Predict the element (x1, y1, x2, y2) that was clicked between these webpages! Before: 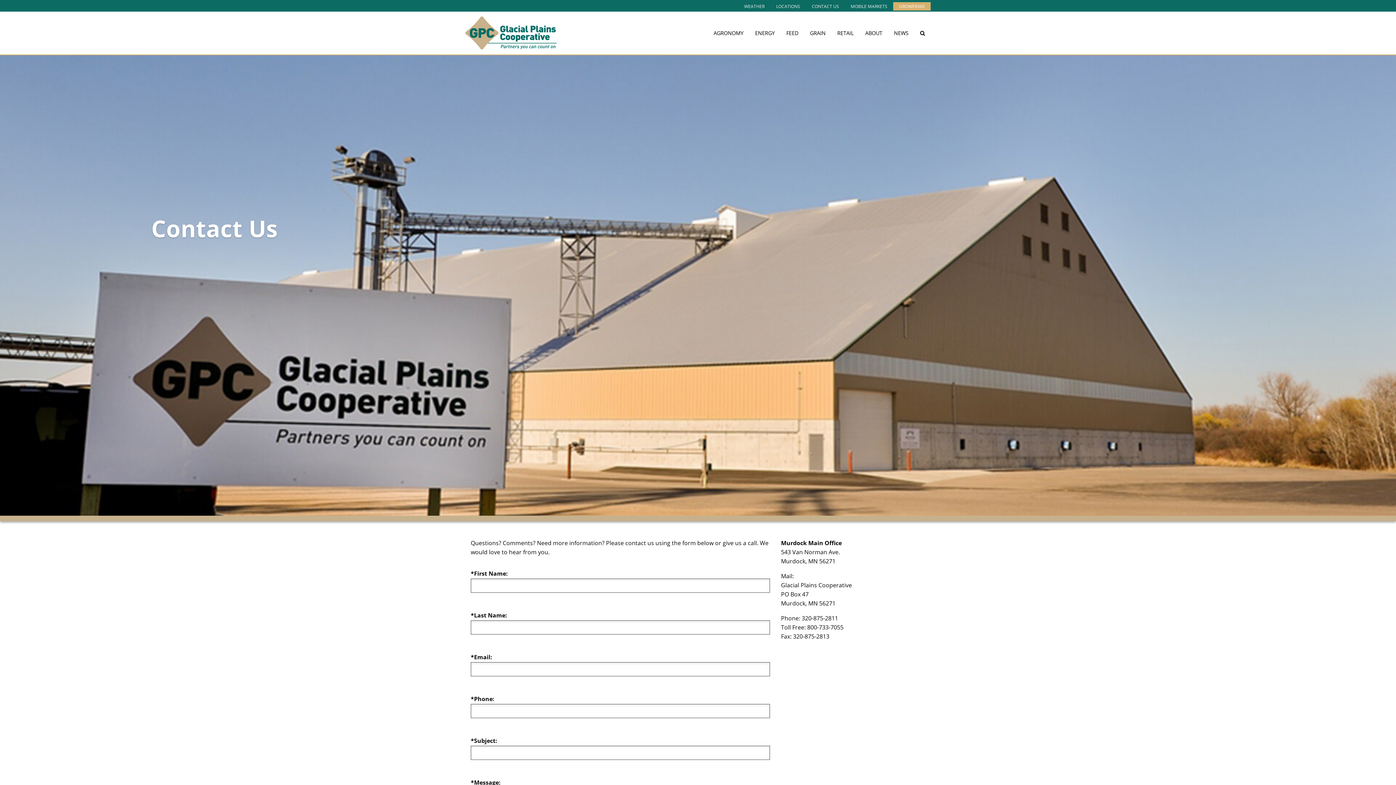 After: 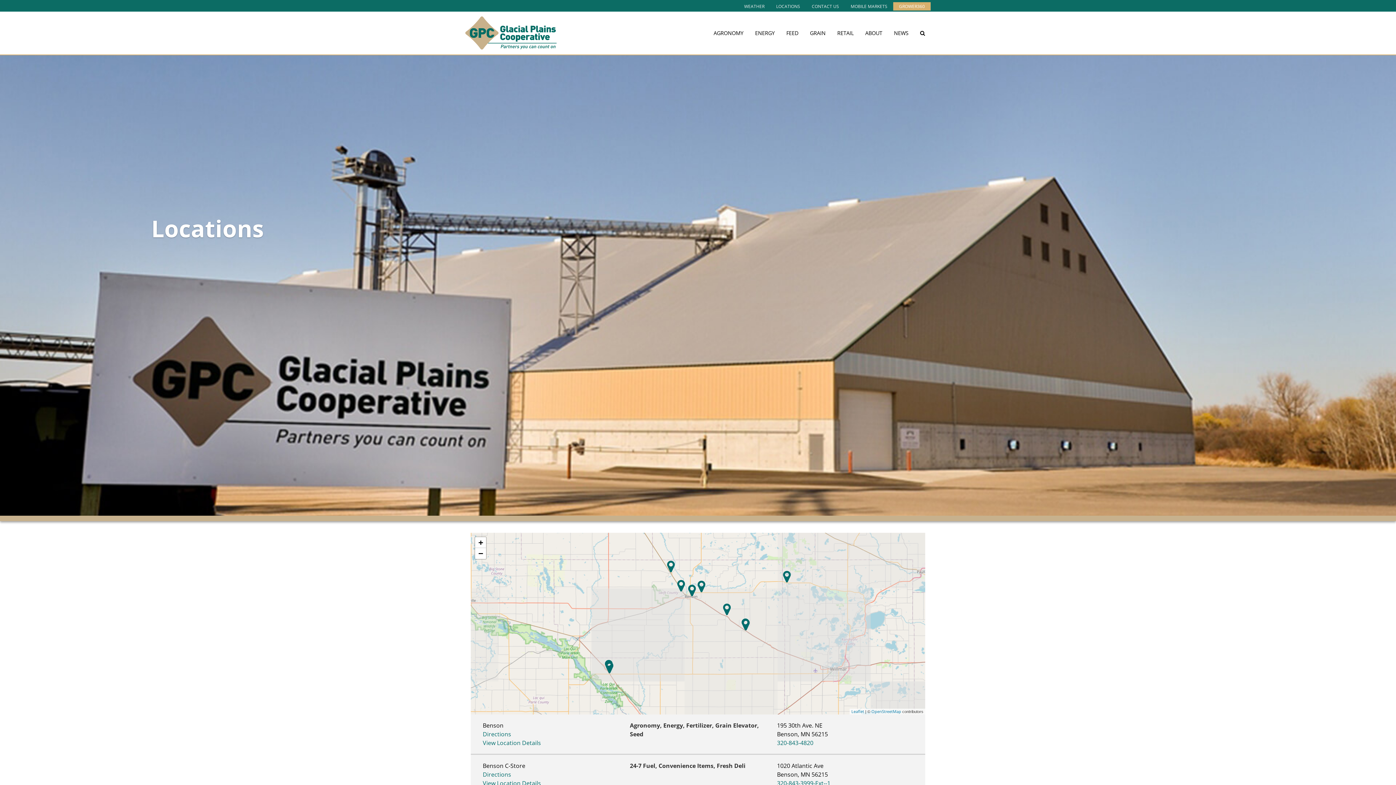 Action: bbox: (770, 2, 806, 9) label: LOCATIONS